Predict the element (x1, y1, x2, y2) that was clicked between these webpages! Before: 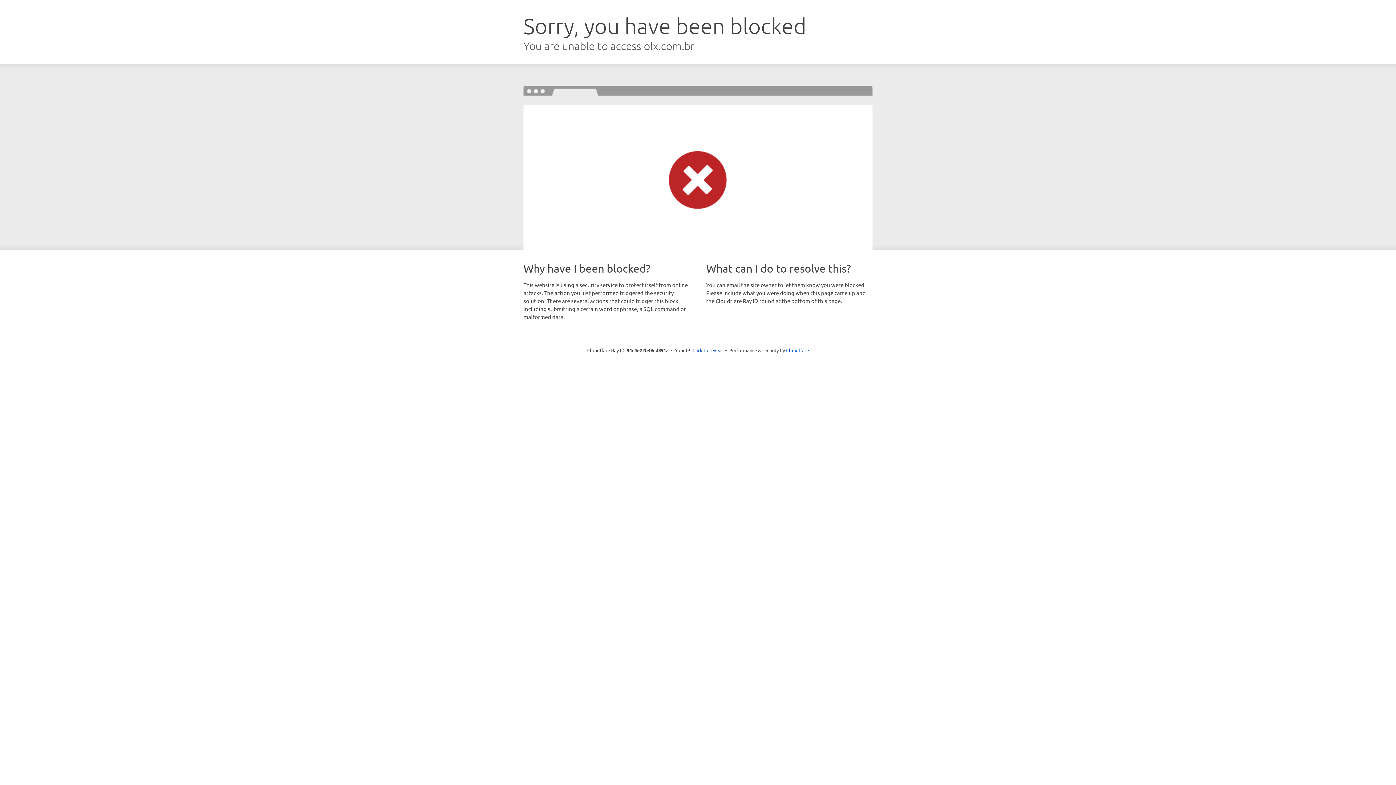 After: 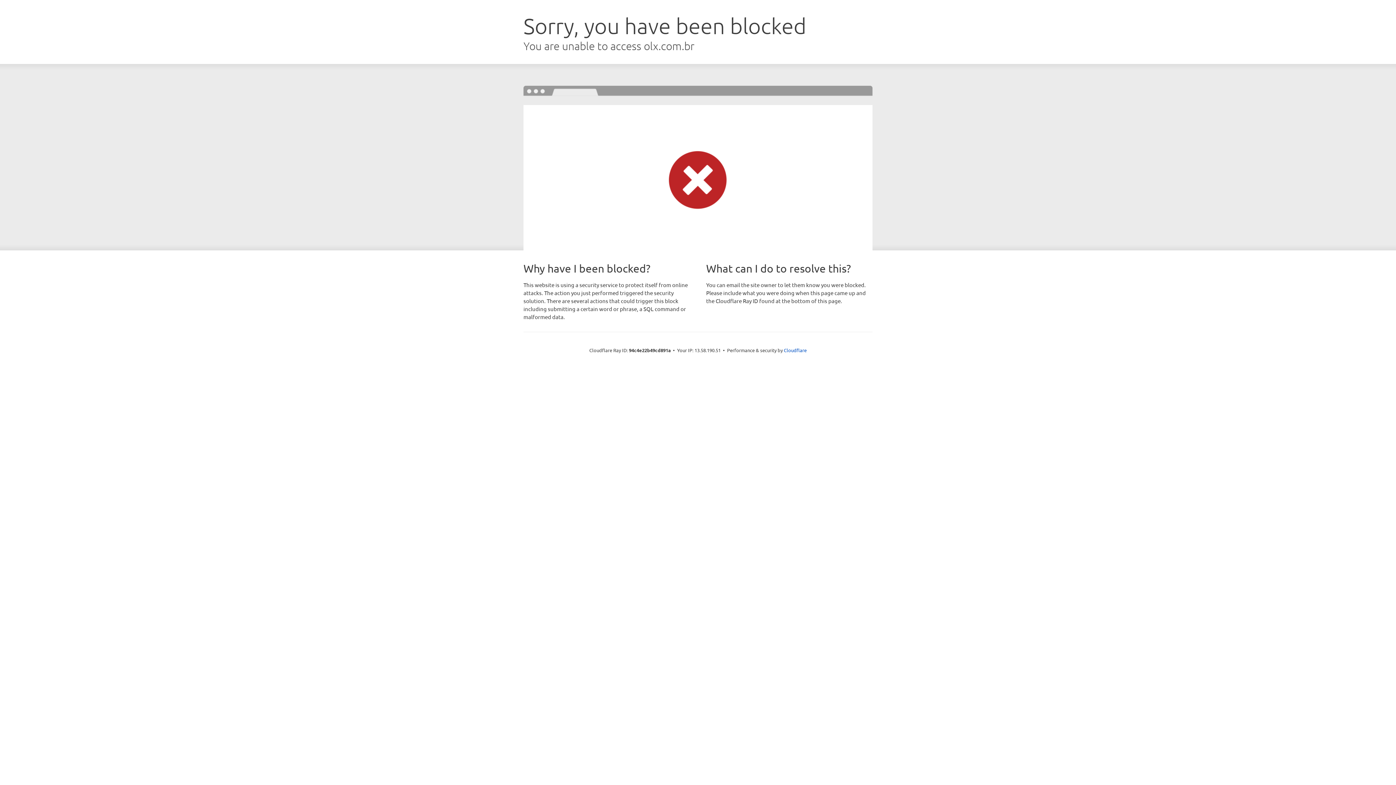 Action: bbox: (692, 346, 723, 353) label: Click to reveal